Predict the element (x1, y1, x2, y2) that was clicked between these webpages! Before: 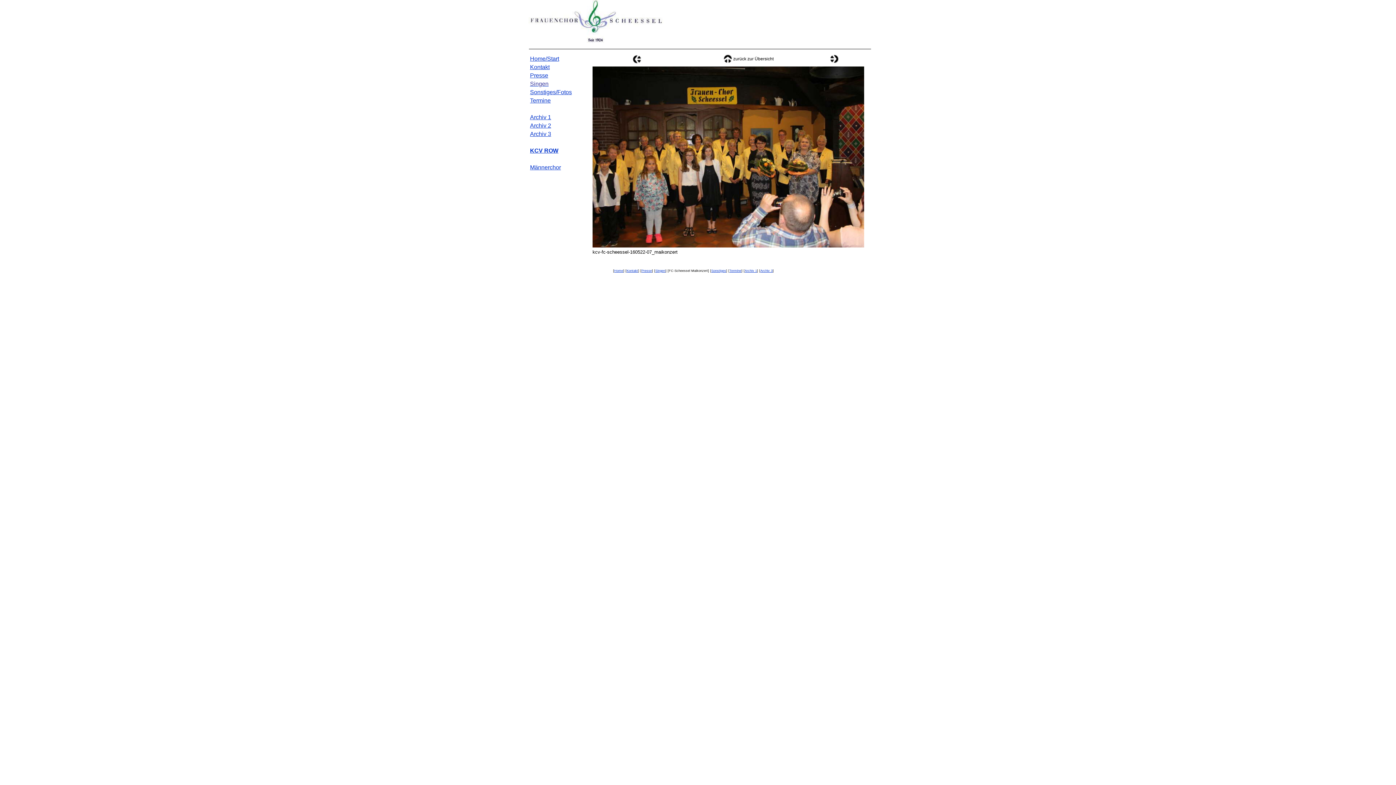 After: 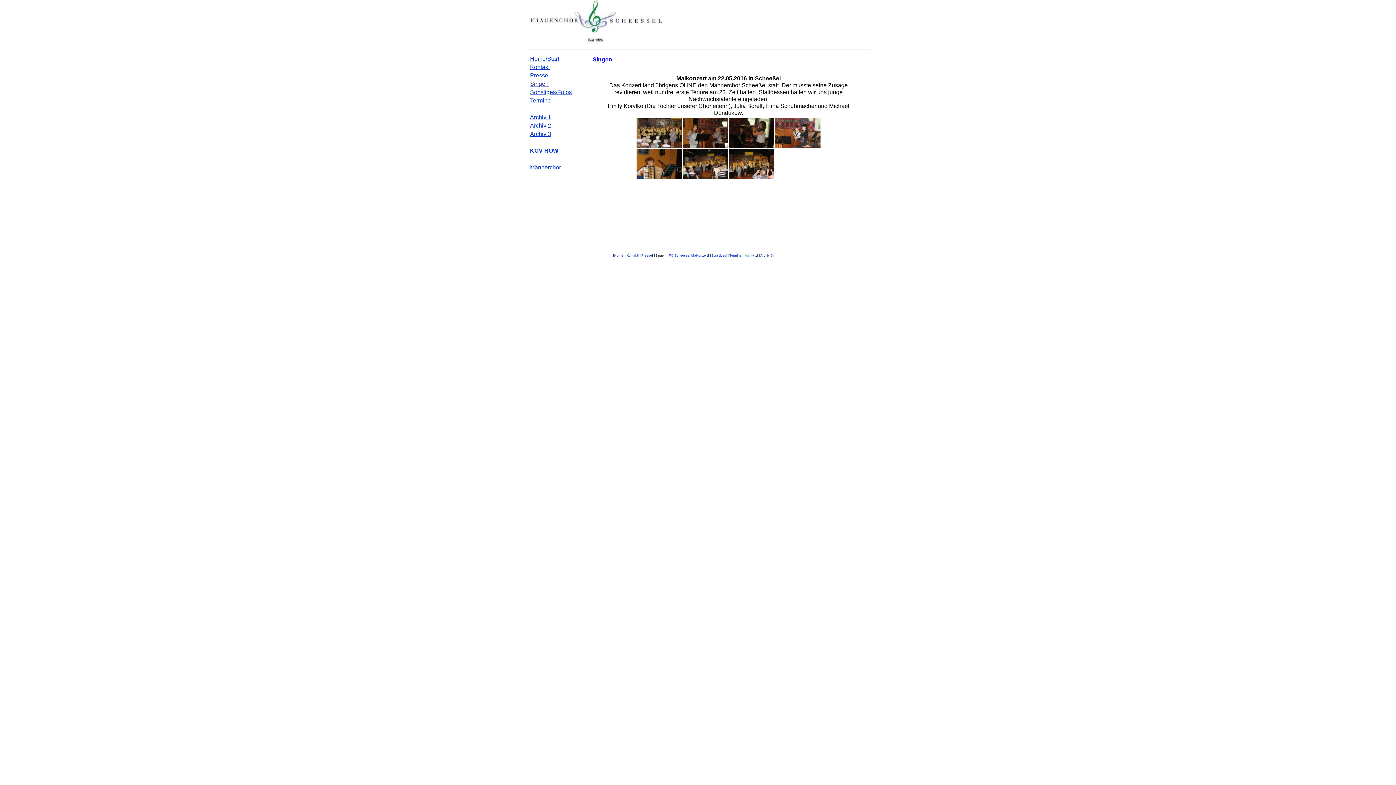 Action: label: Singen bbox: (530, 80, 548, 86)